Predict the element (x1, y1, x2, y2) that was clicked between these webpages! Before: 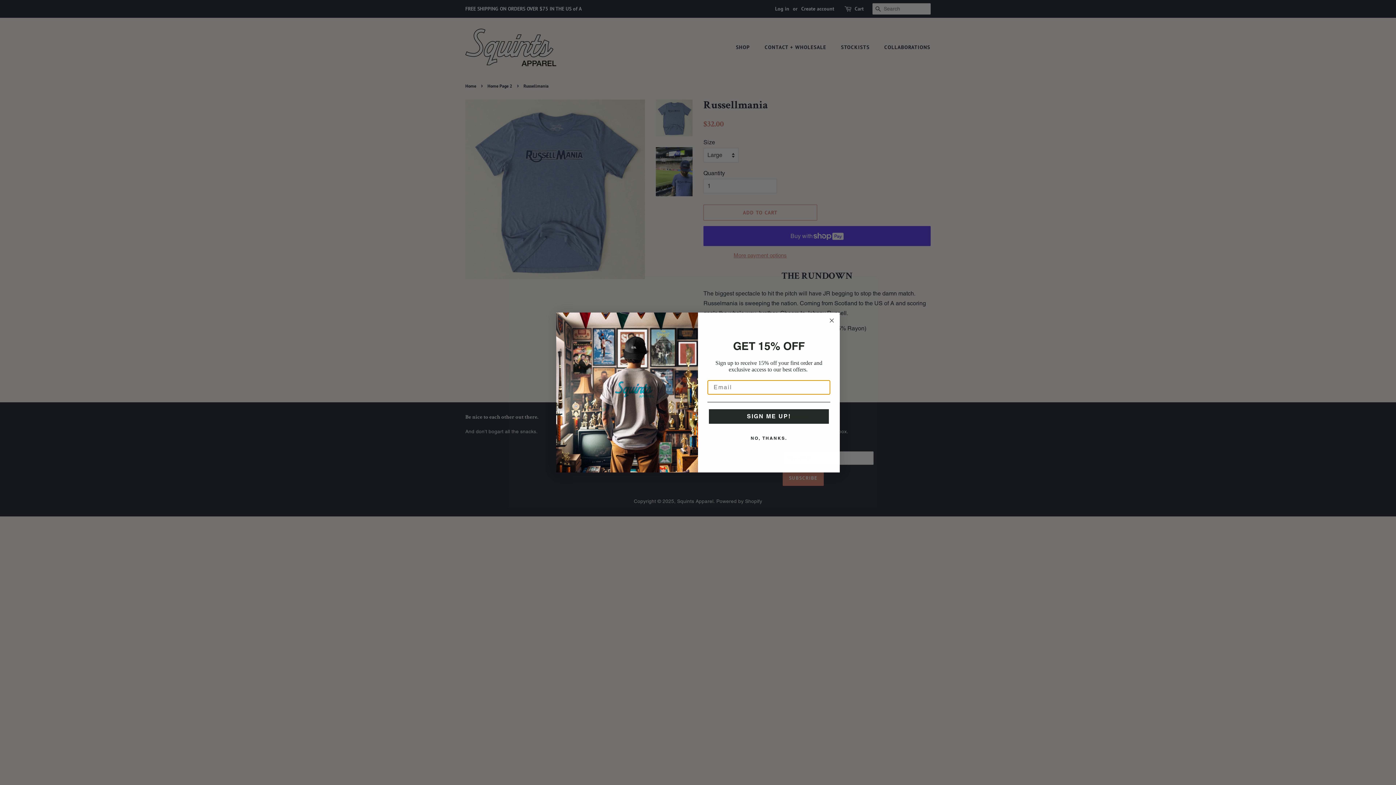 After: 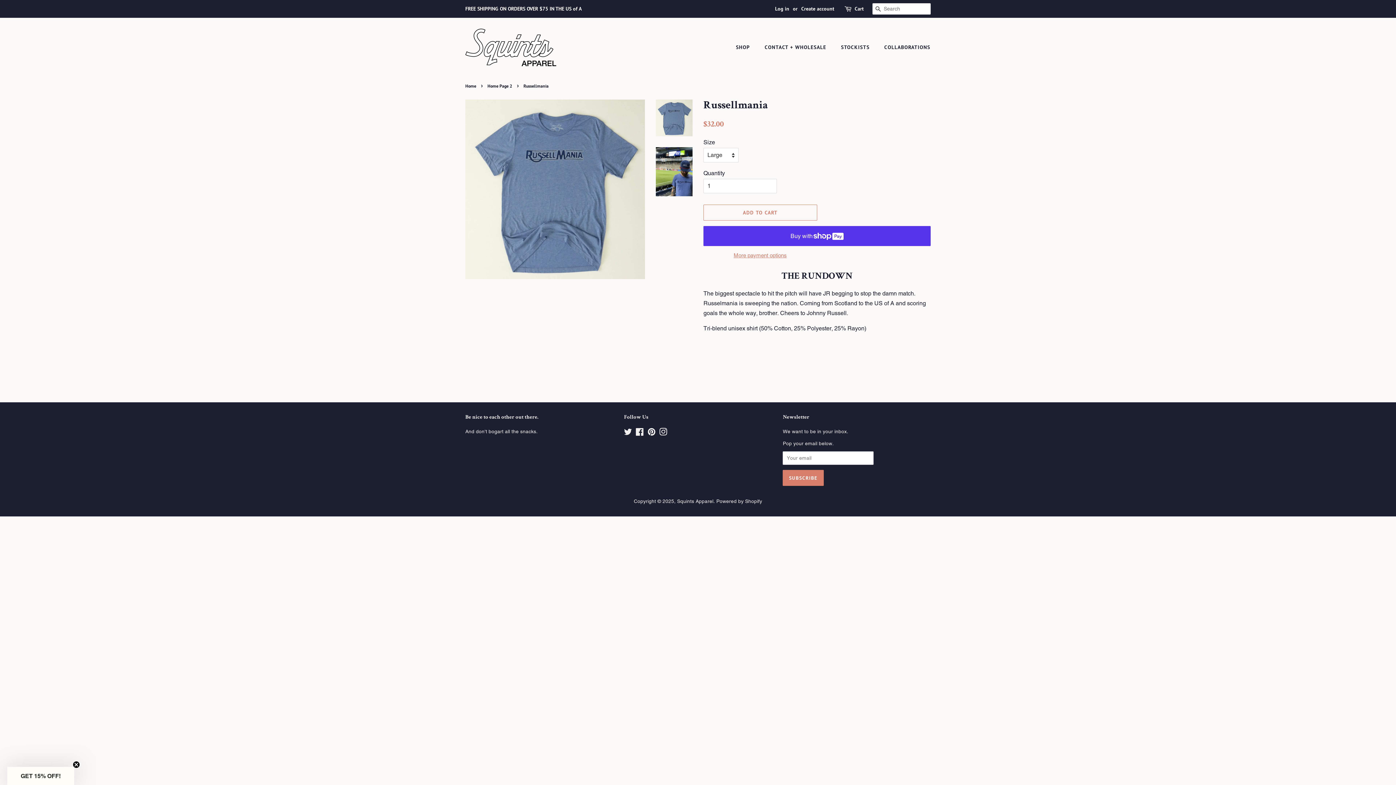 Action: bbox: (707, 431, 830, 445) label: NO, THANKS.